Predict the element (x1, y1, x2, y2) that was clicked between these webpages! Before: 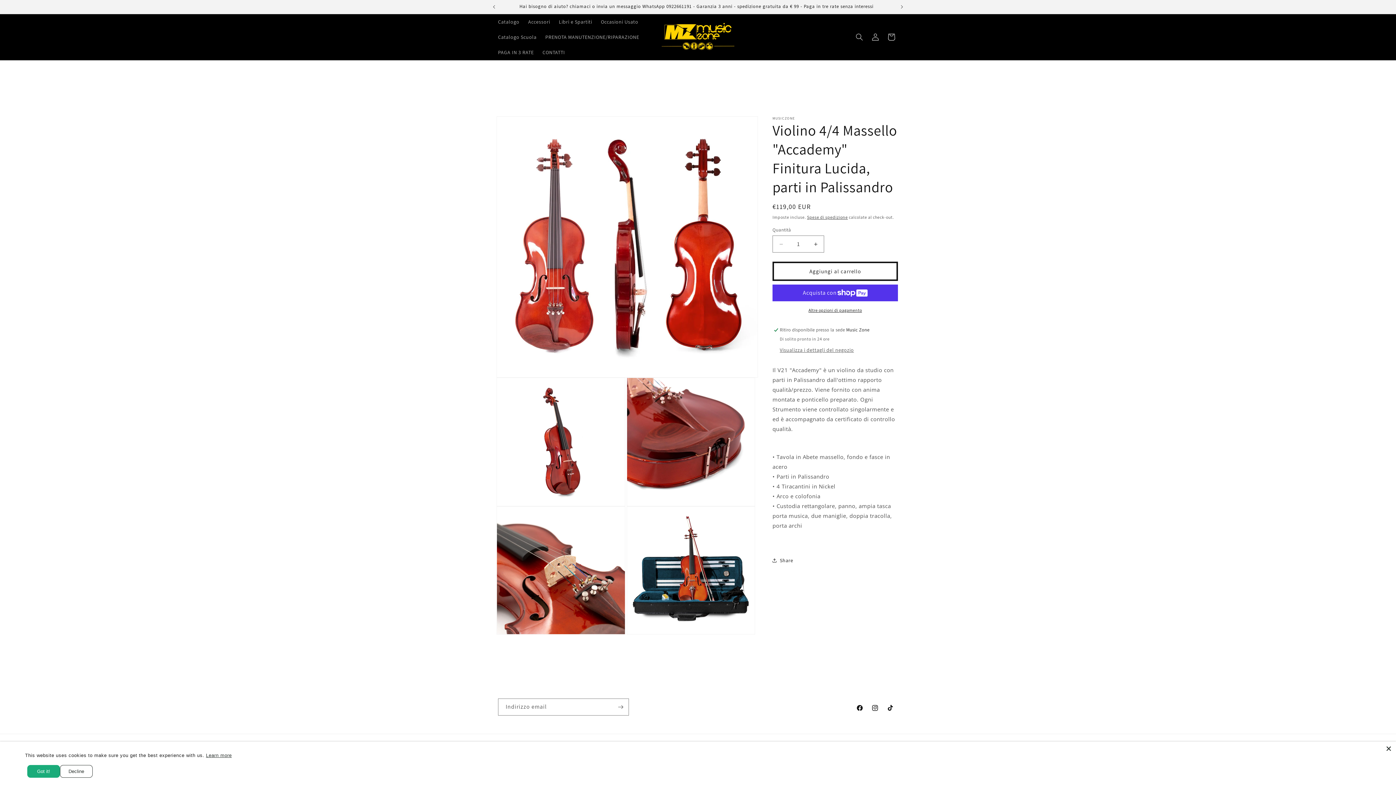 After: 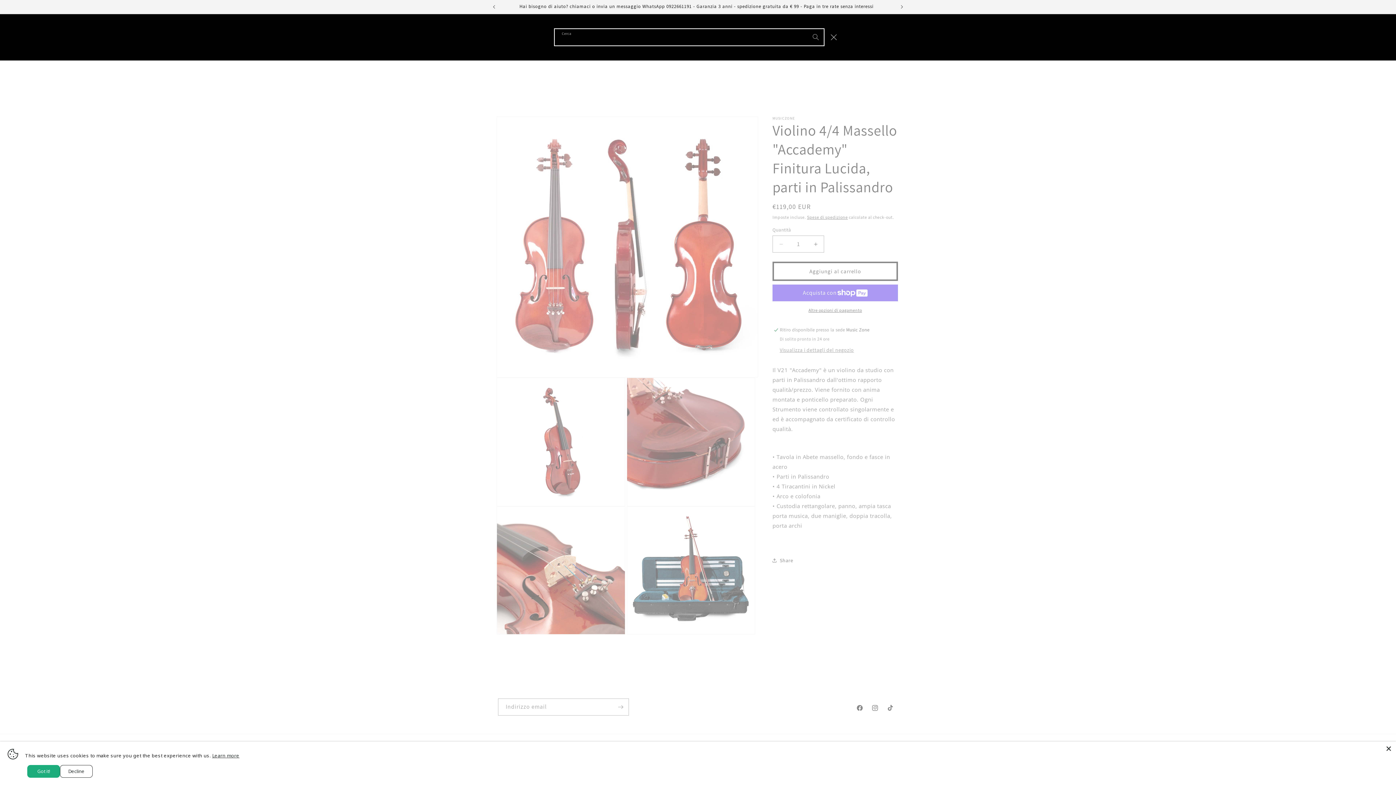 Action: label: Cerca bbox: (851, 29, 867, 45)